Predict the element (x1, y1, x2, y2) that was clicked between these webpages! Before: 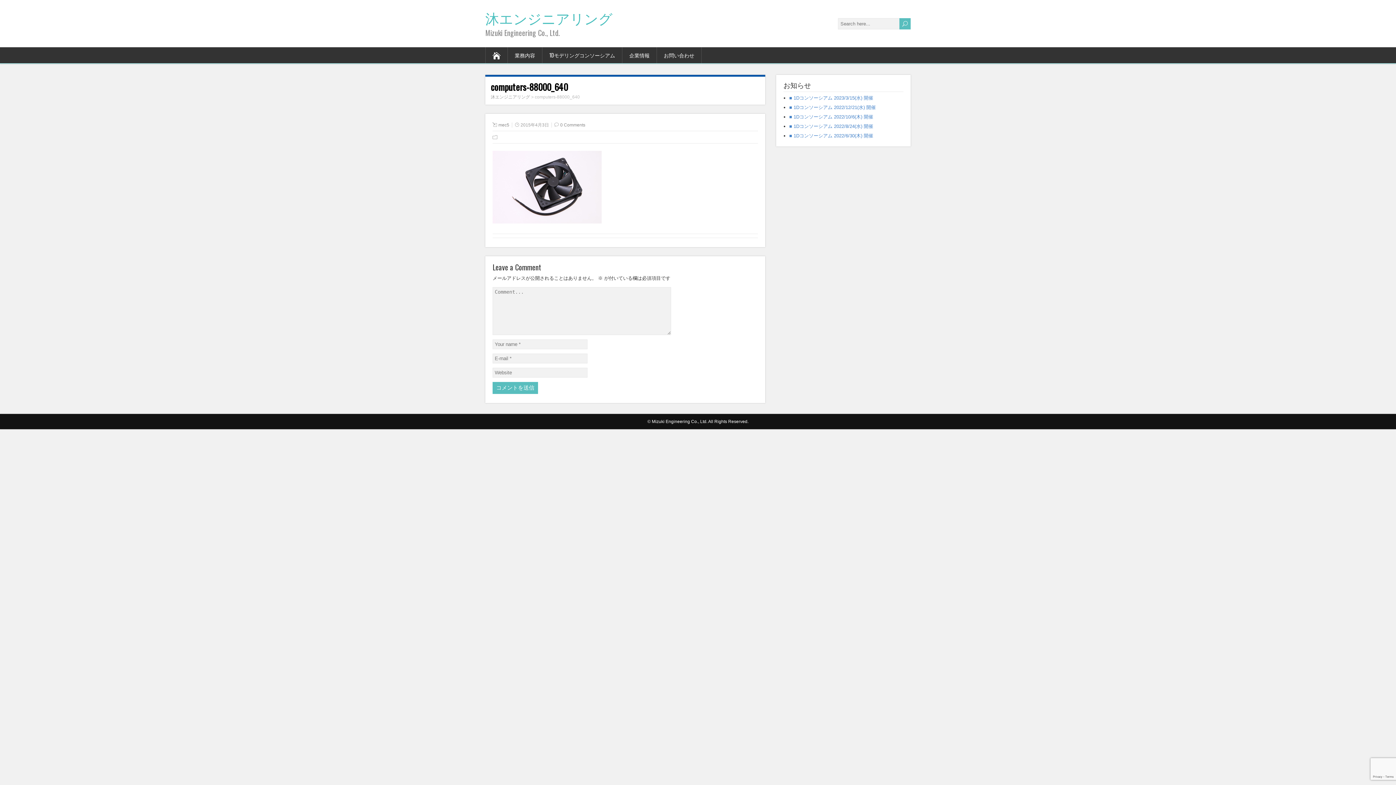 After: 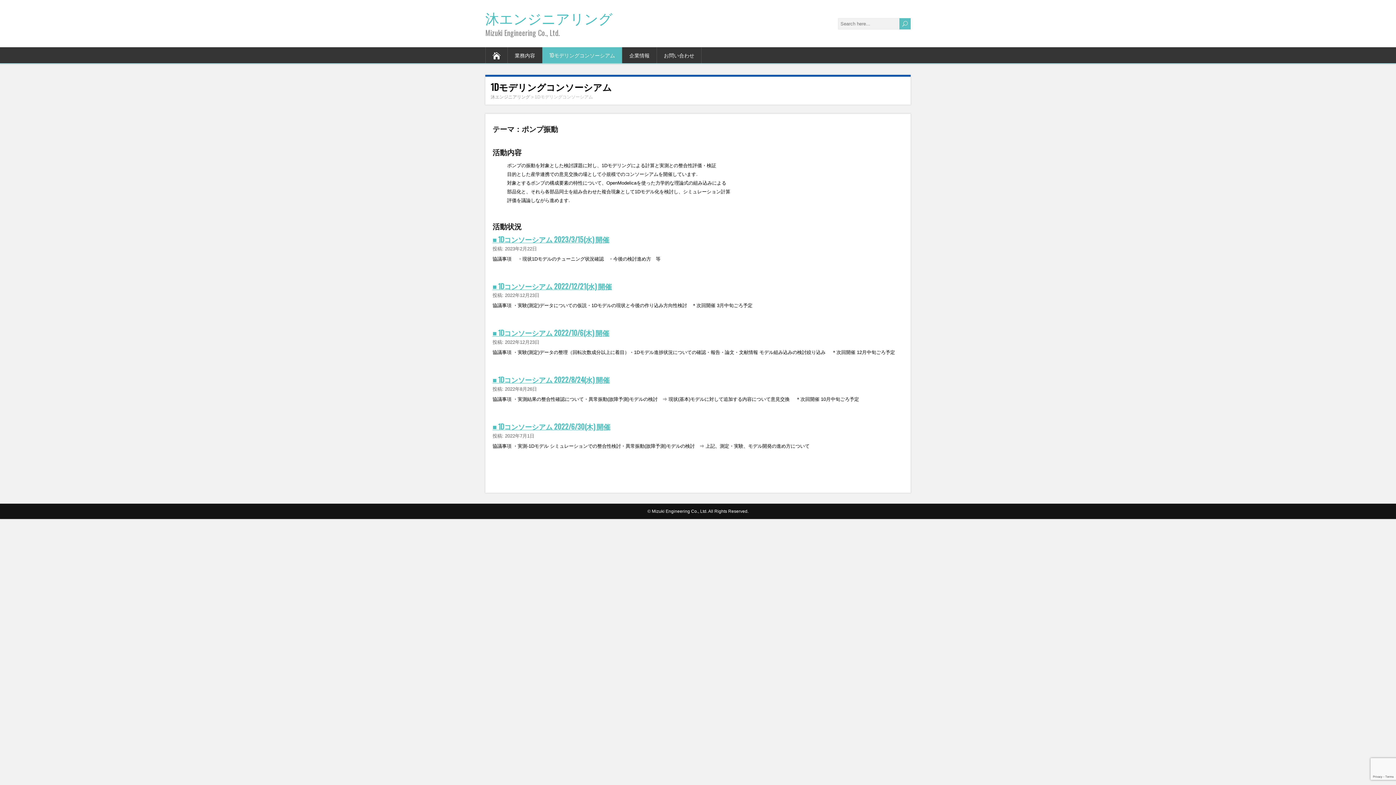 Action: label: 1Dモデリングコンソーシアム bbox: (542, 47, 622, 63)